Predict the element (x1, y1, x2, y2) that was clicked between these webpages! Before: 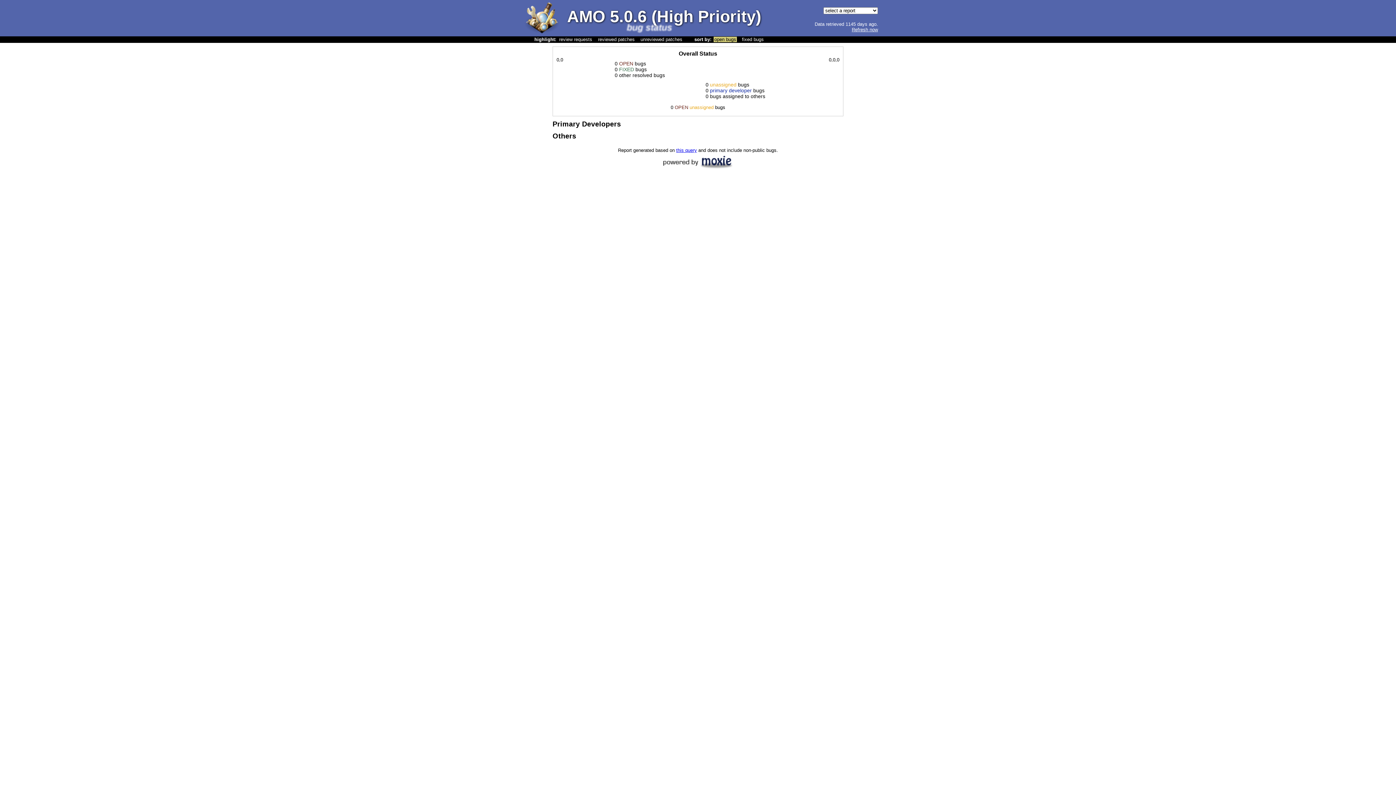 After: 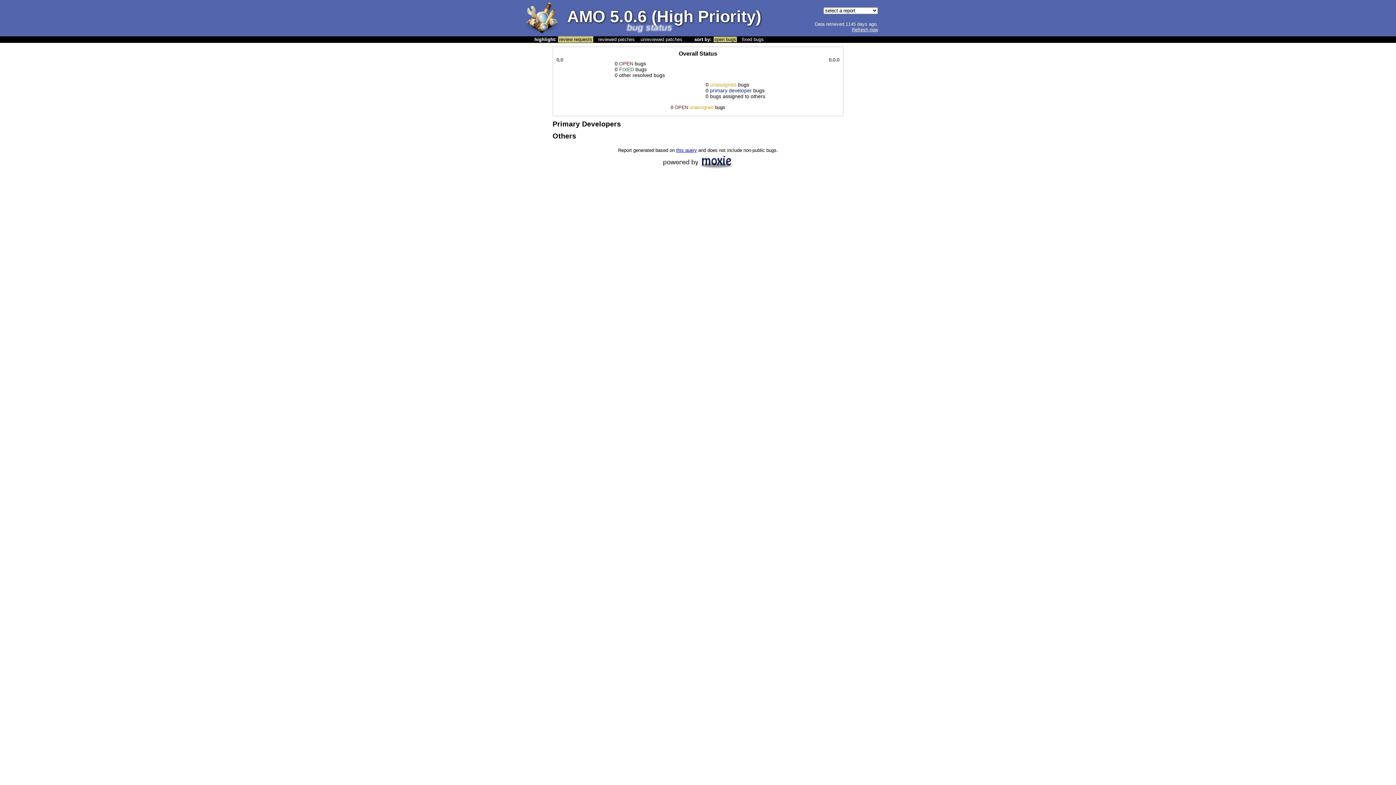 Action: label: review requests bbox: (558, 36, 593, 42)